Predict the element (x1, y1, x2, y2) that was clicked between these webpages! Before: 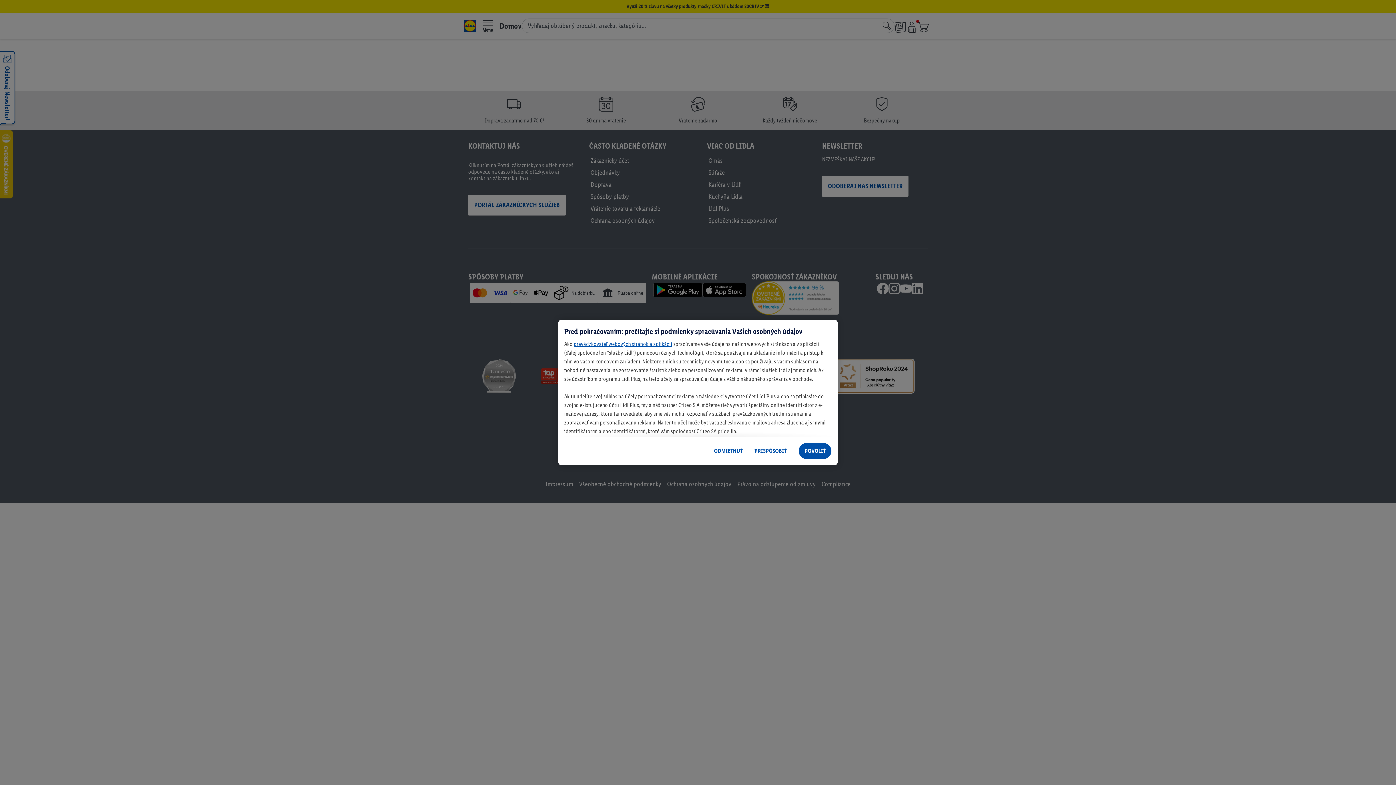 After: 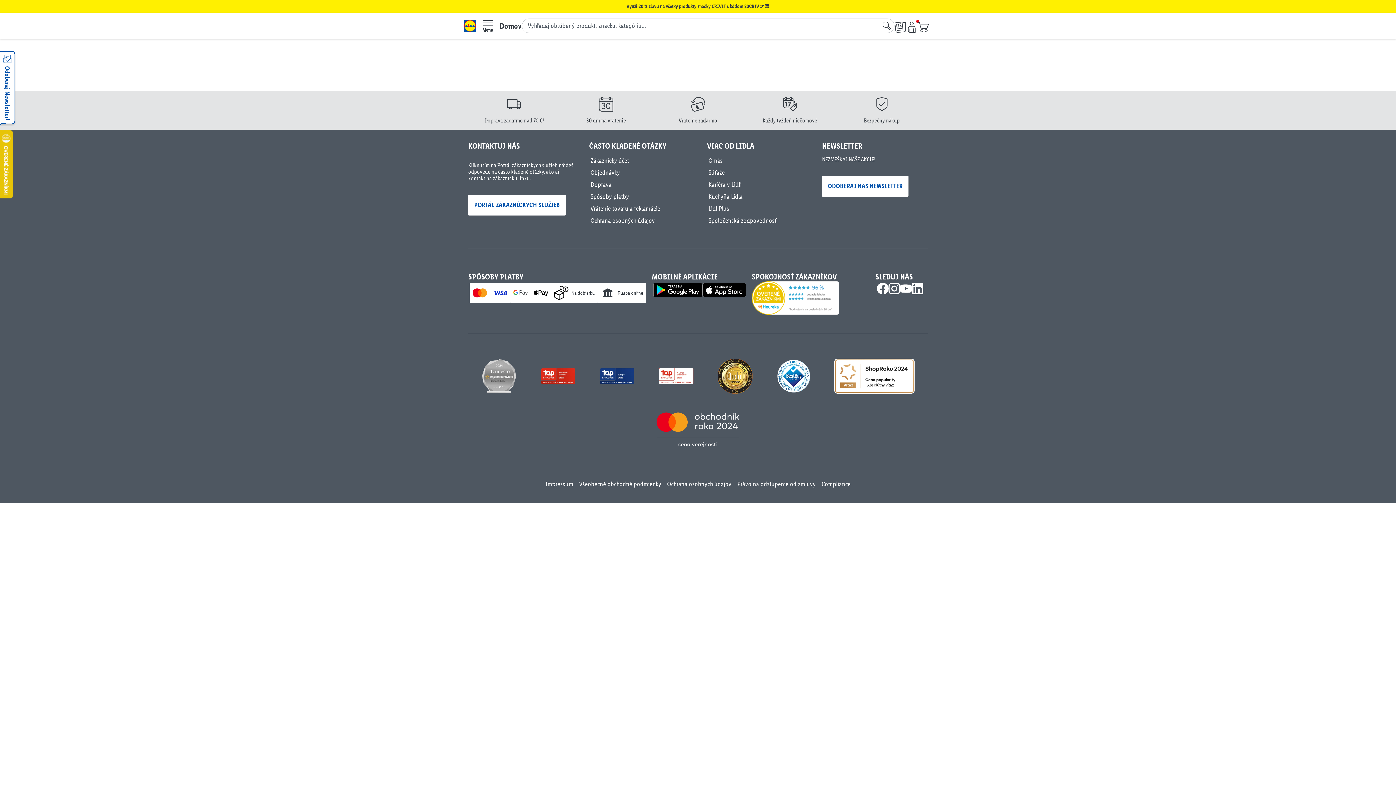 Action: bbox: (708, 442, 748, 459) label: ODMIETNUŤ